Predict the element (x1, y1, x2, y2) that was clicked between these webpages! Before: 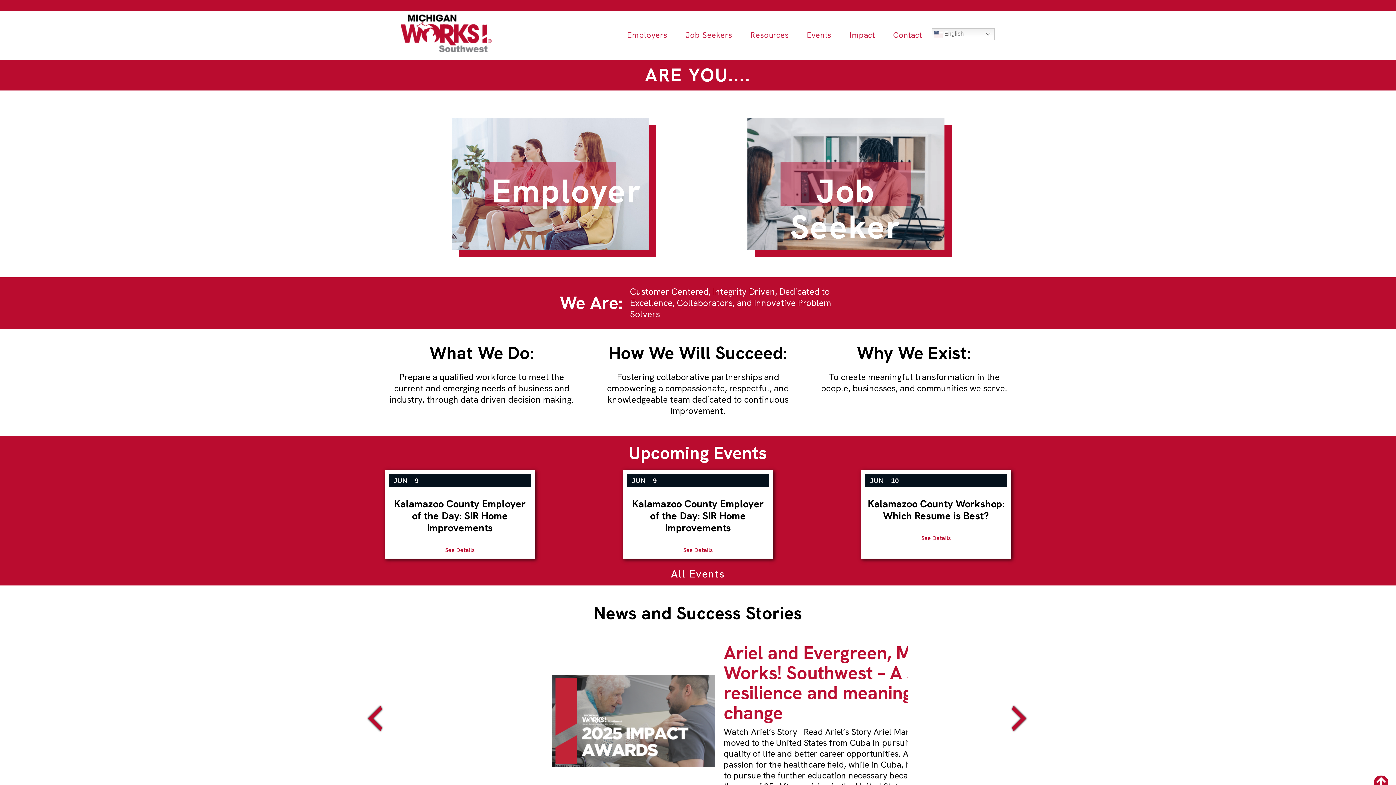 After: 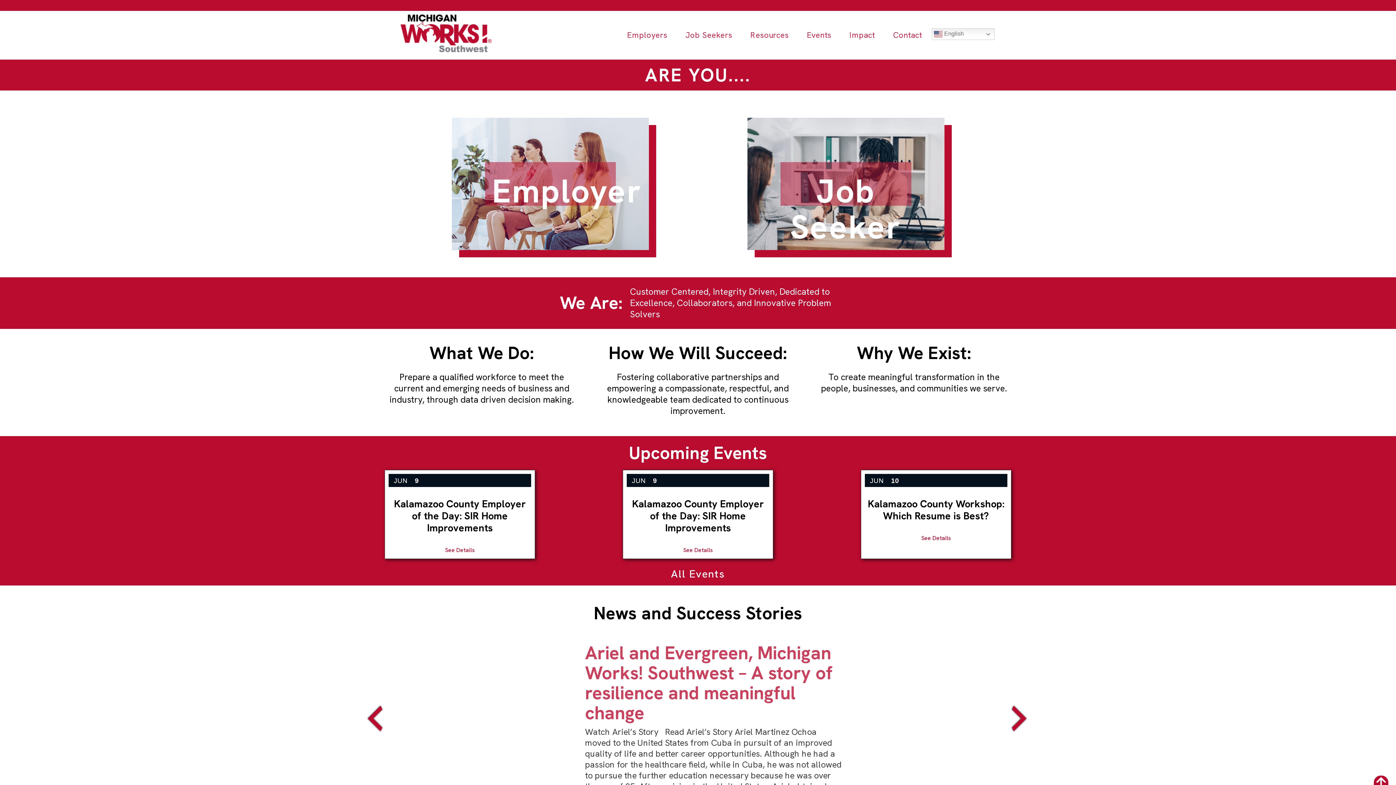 Action: bbox: (400, 43, 491, 54)